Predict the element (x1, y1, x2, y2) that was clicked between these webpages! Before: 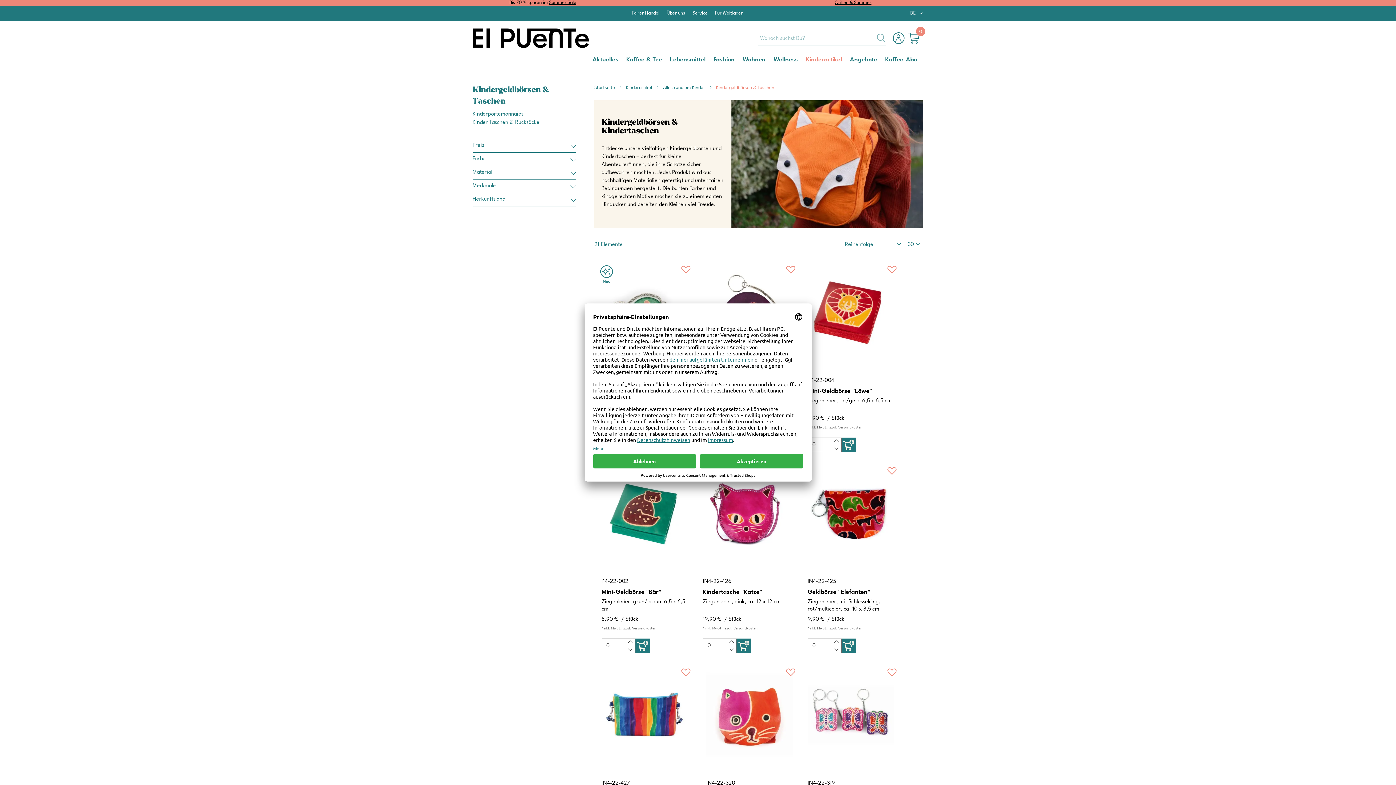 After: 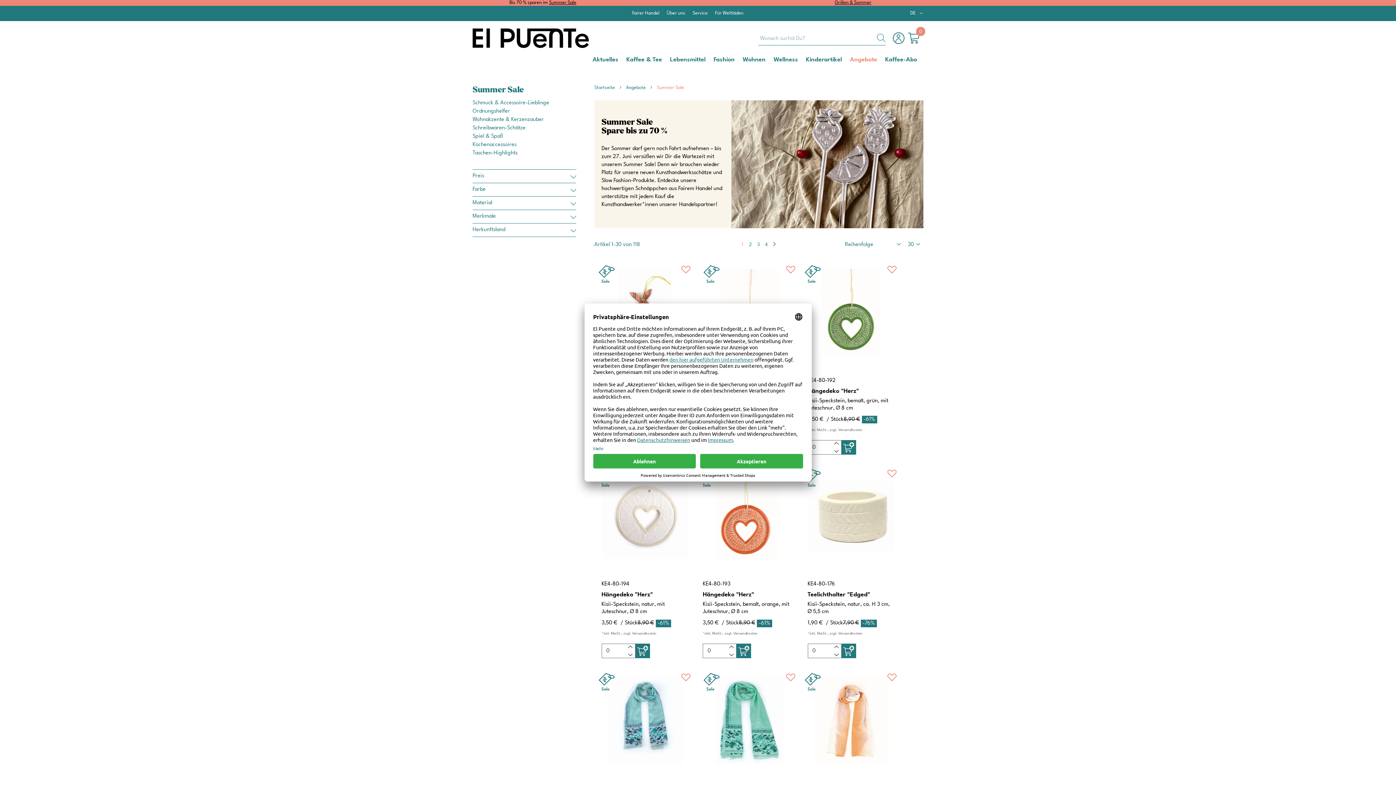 Action: bbox: (549, 0, 576, 5) label: Summer Sale